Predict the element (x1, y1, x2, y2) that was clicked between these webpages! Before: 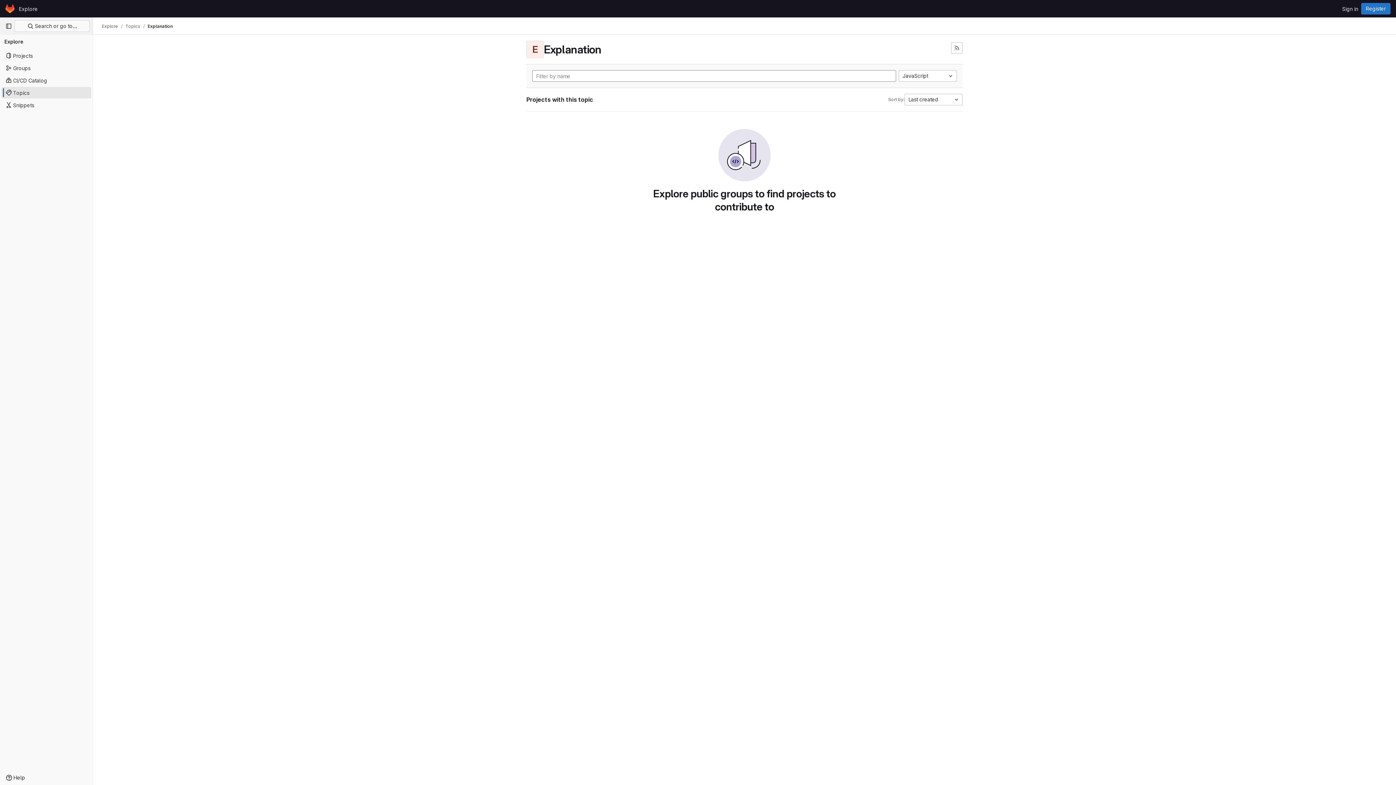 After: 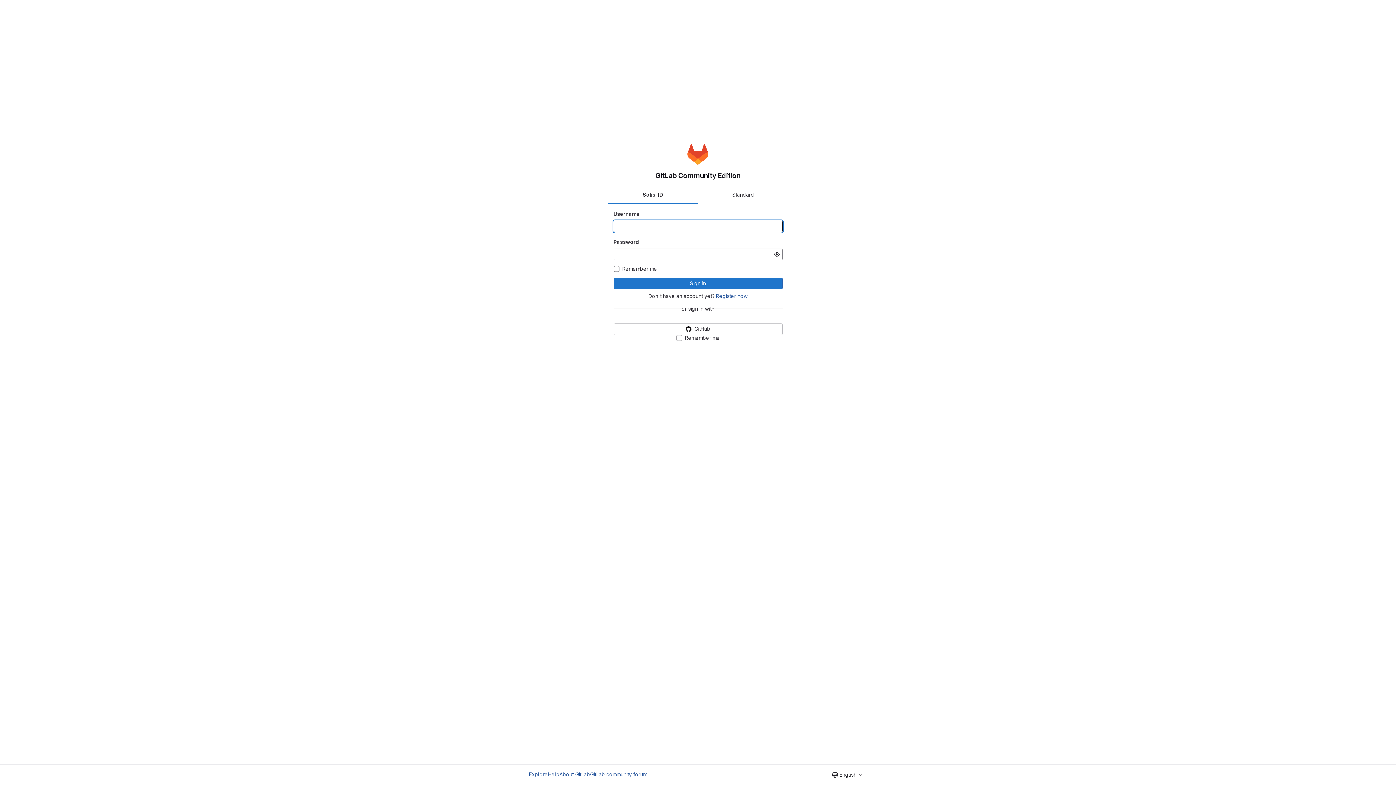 Action: bbox: (4, 2, 16, 14) label: Homepage